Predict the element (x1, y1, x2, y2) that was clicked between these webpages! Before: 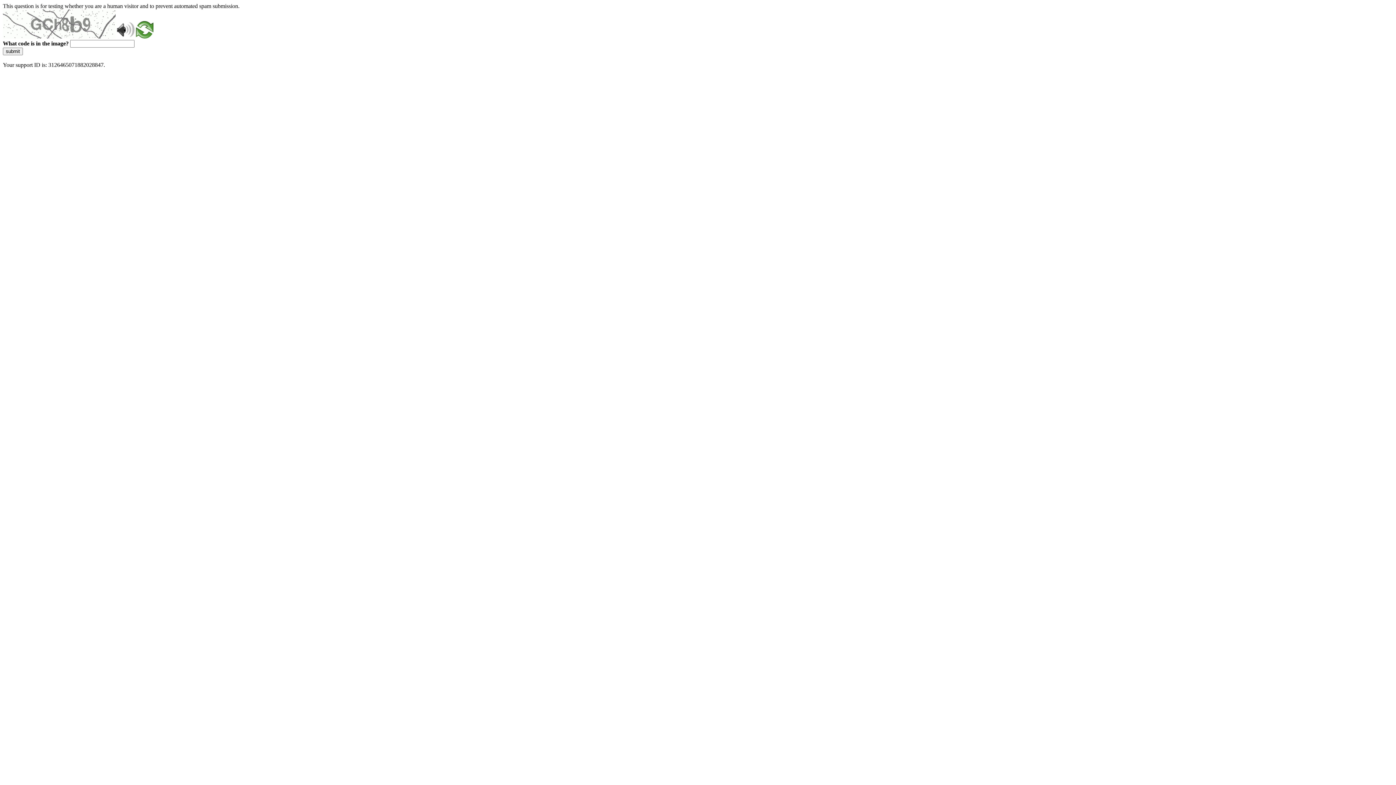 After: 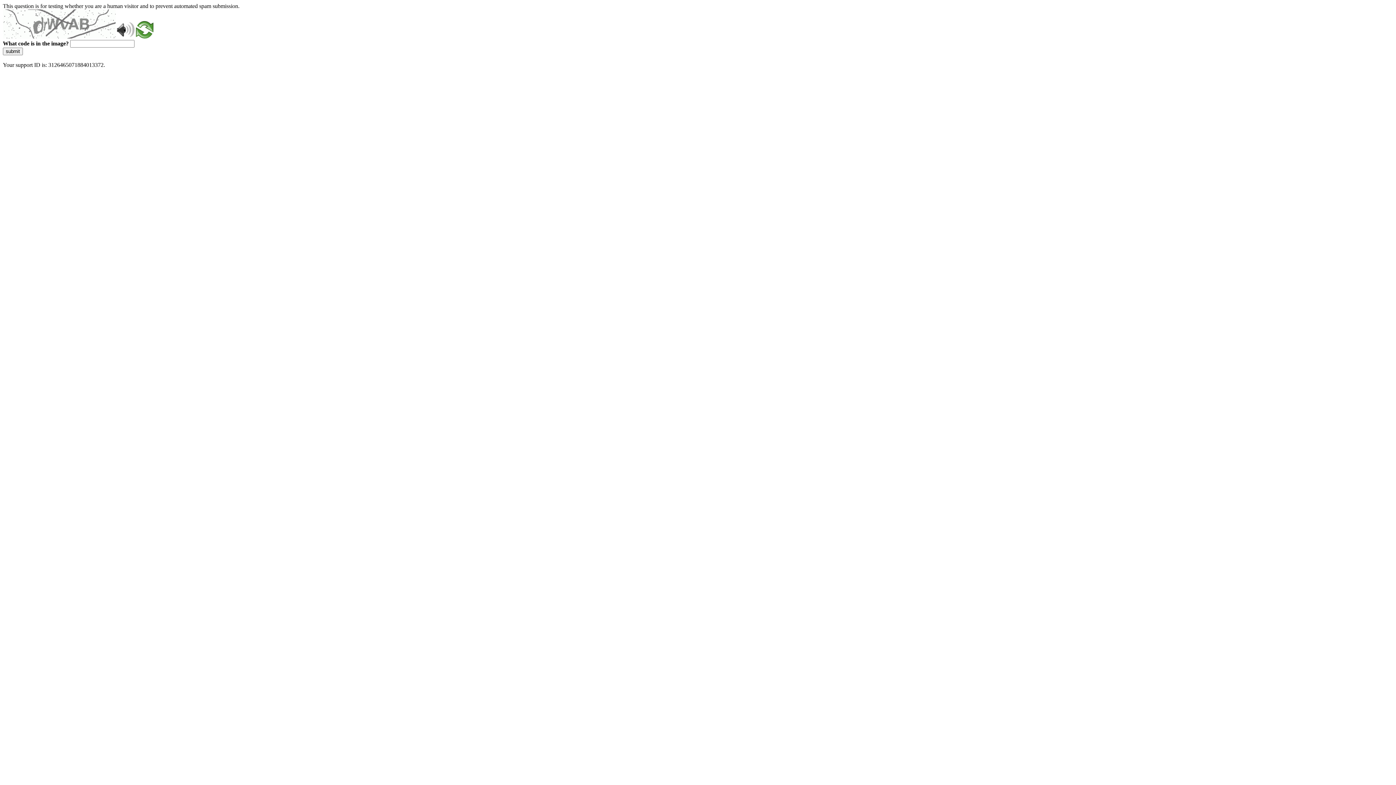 Action: label: submit bbox: (2, 47, 22, 55)